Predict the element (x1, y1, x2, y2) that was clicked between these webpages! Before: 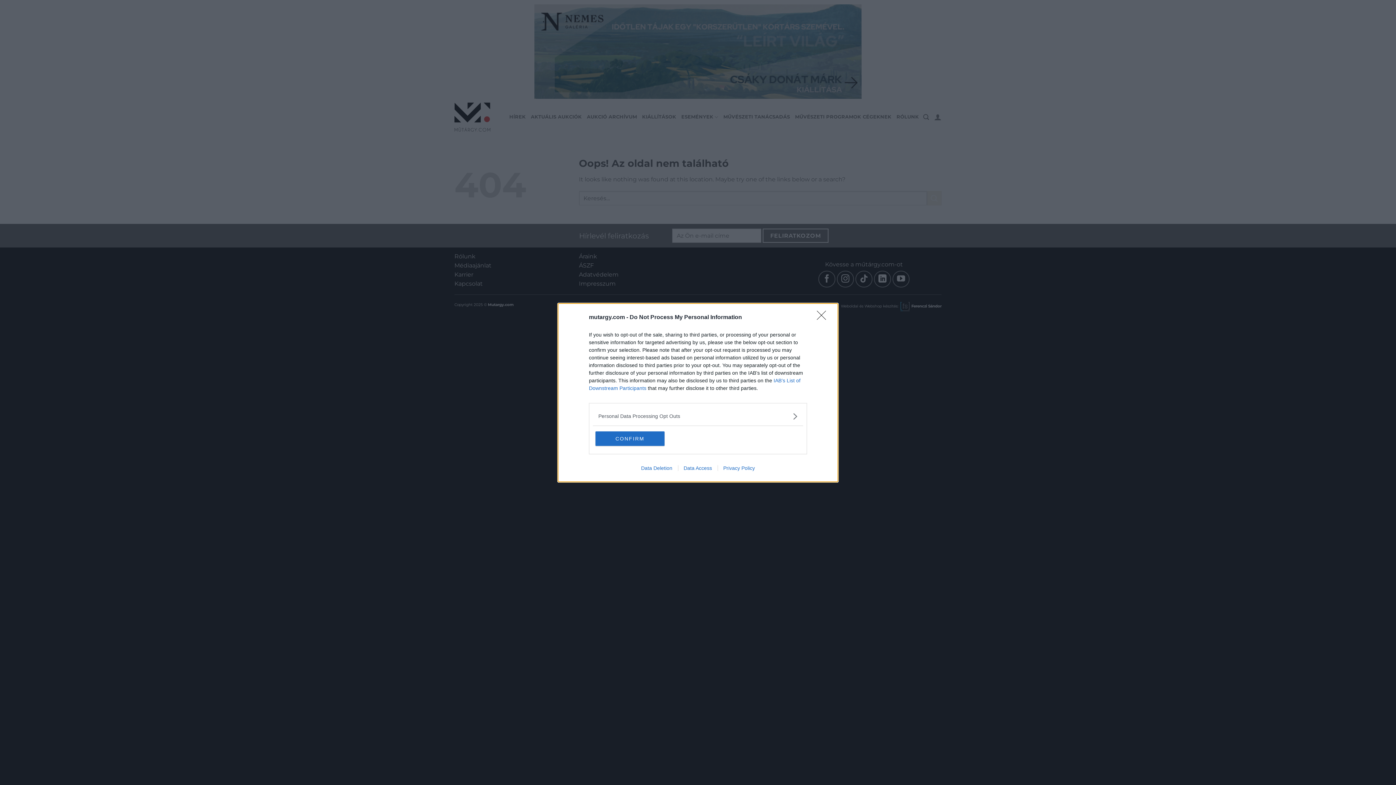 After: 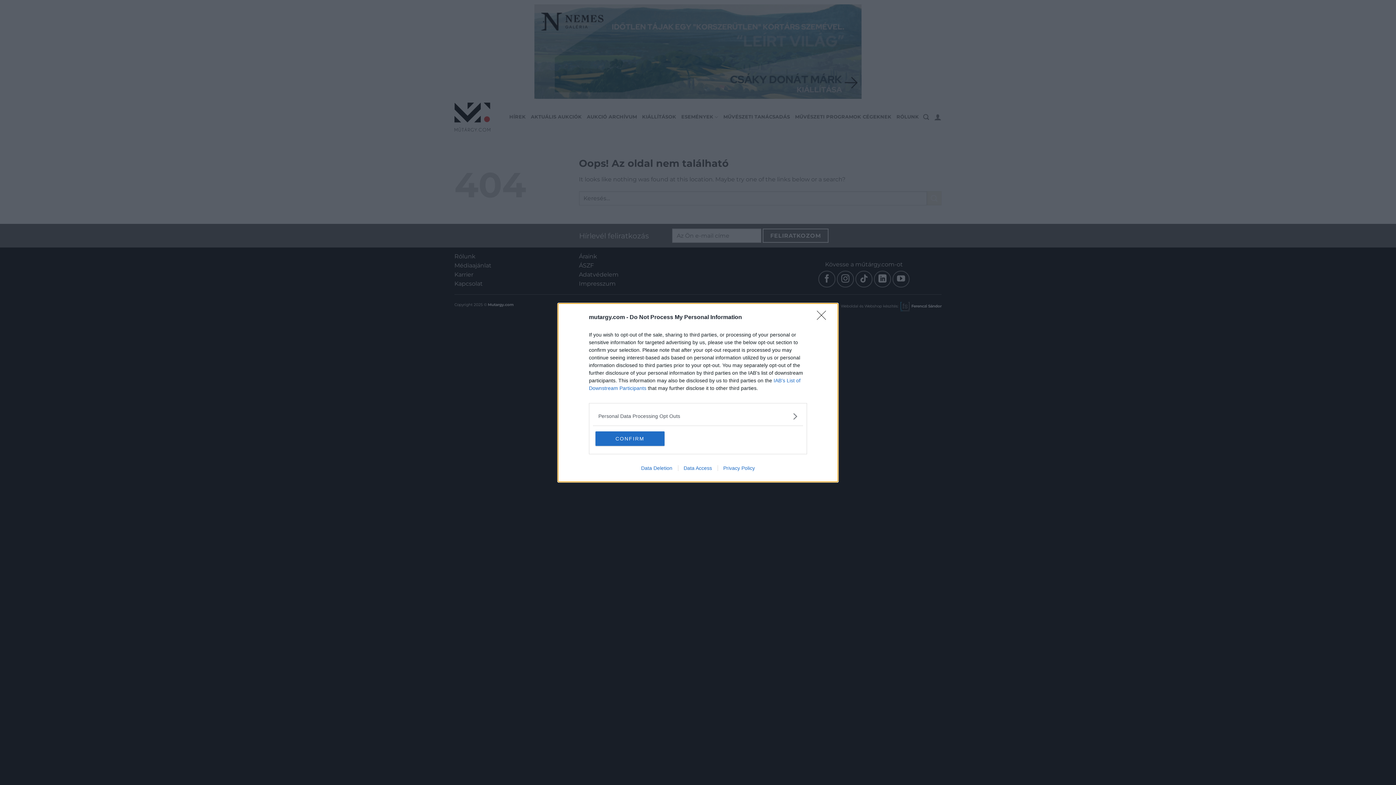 Action: label: Data Deletion bbox: (635, 465, 678, 471)